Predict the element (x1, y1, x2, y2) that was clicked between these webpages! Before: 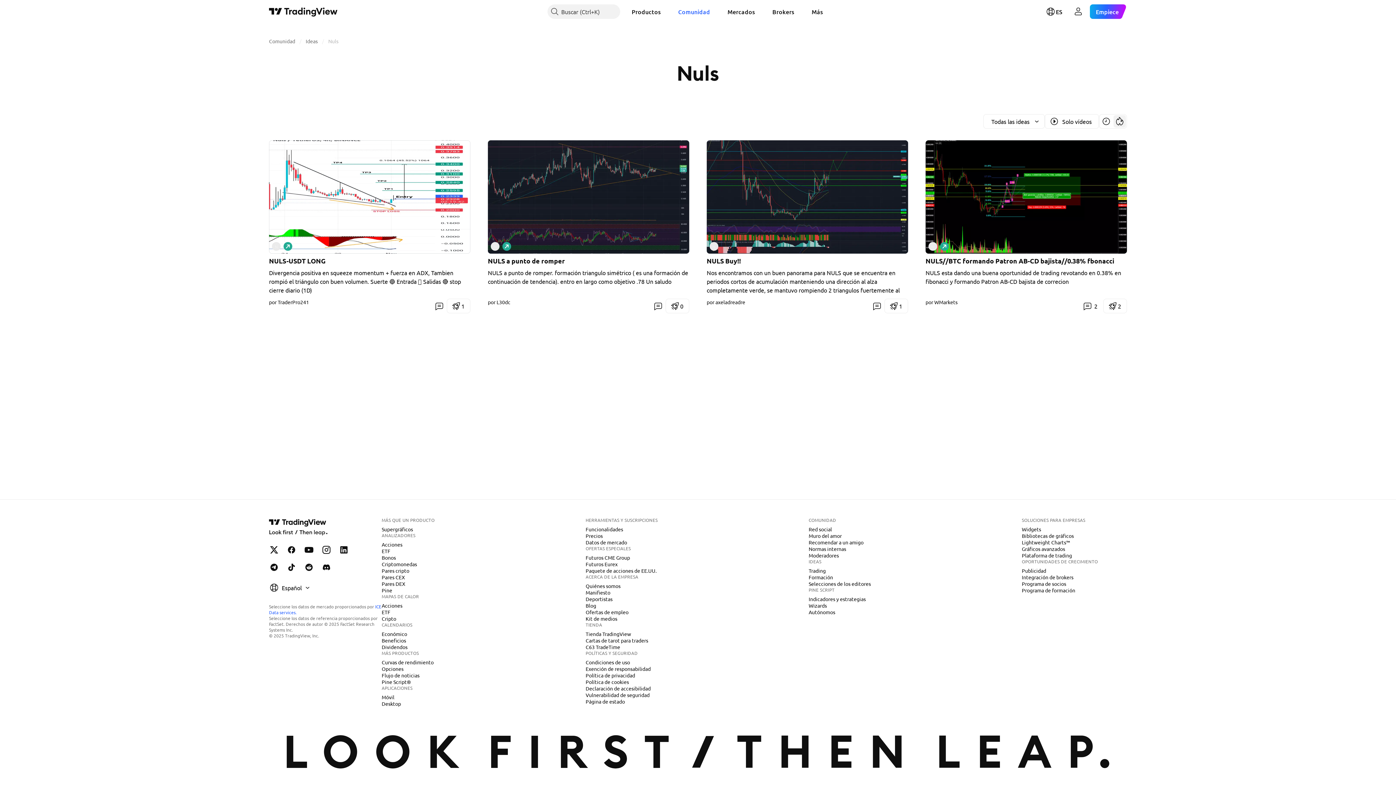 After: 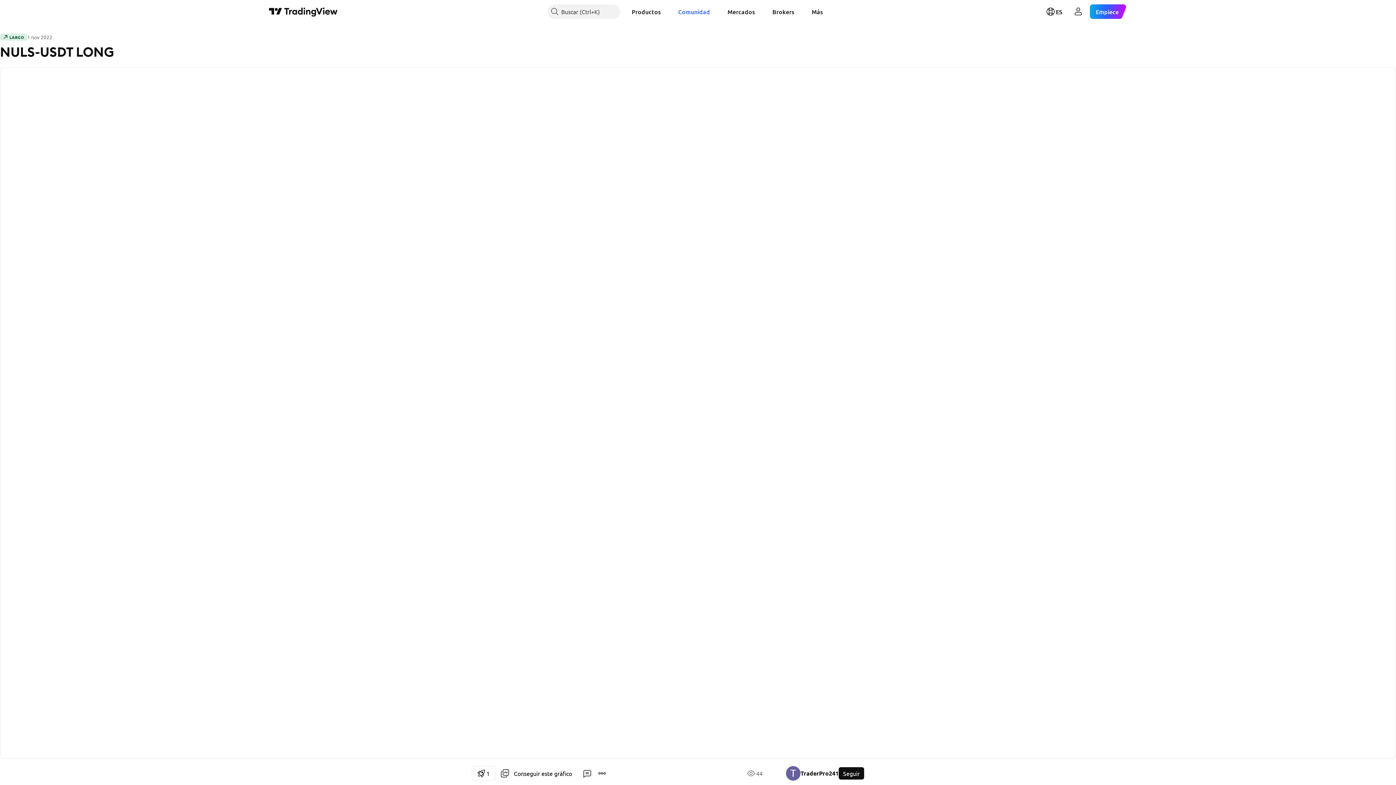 Action: bbox: (432, 298, 446, 313) label: 0 comentarios